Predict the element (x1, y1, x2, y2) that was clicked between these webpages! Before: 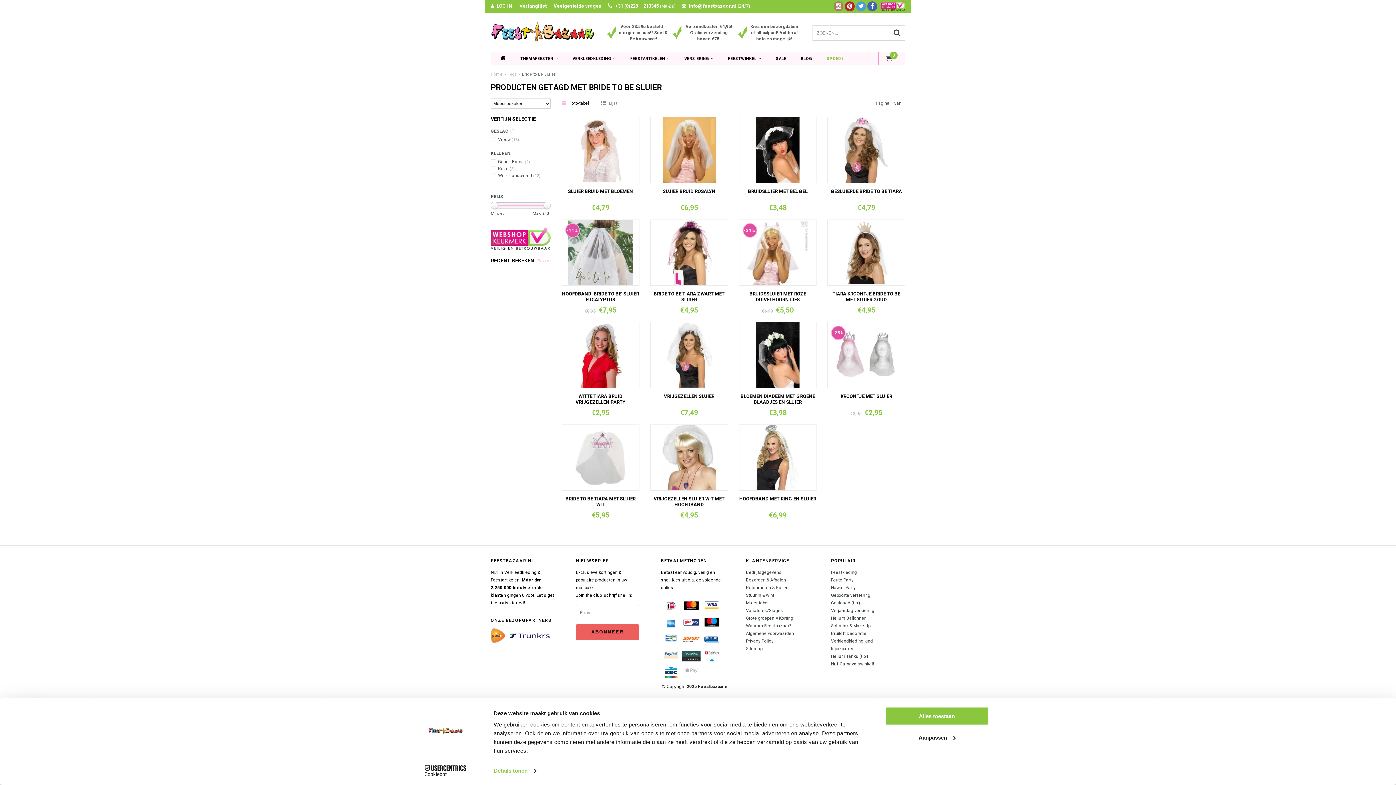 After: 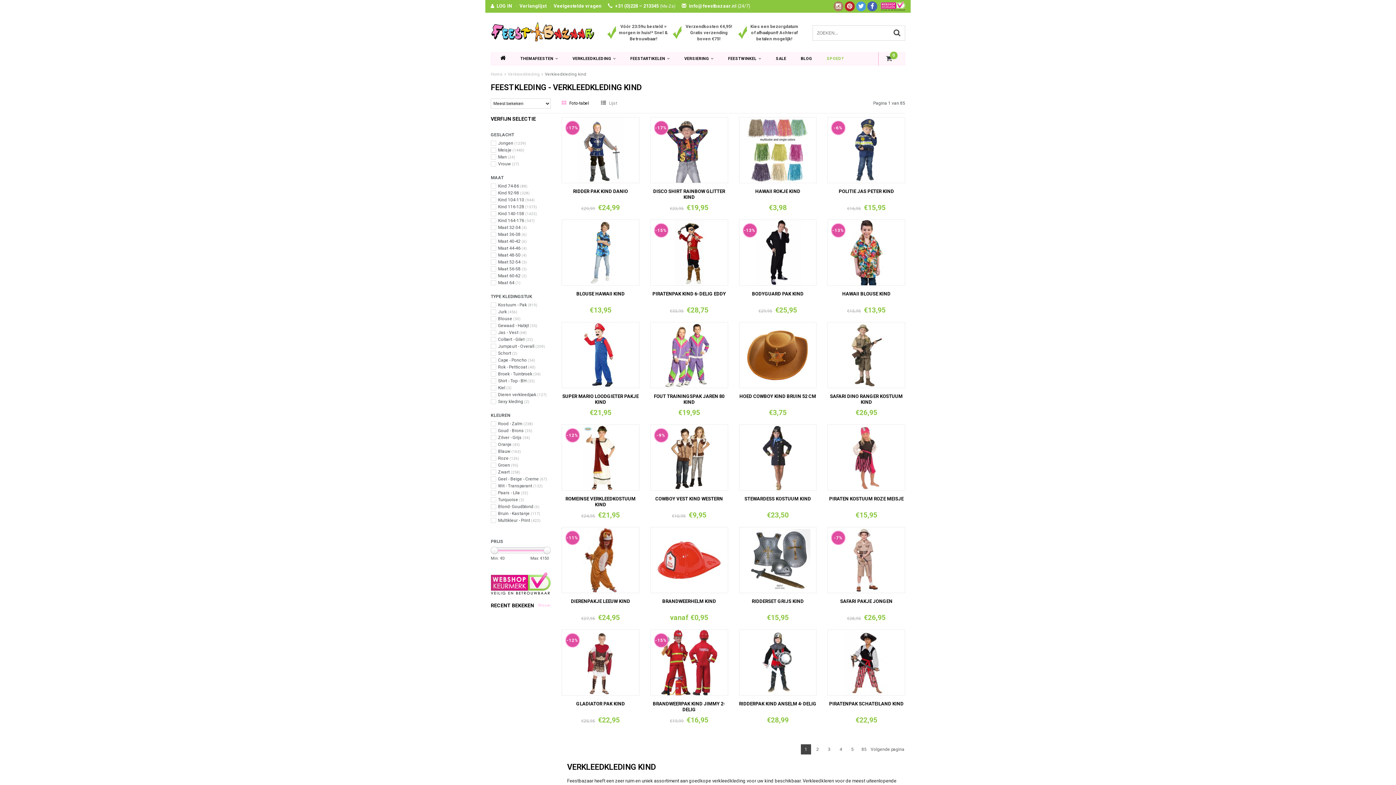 Action: bbox: (831, 638, 873, 643) label: Verkleedkleding kind